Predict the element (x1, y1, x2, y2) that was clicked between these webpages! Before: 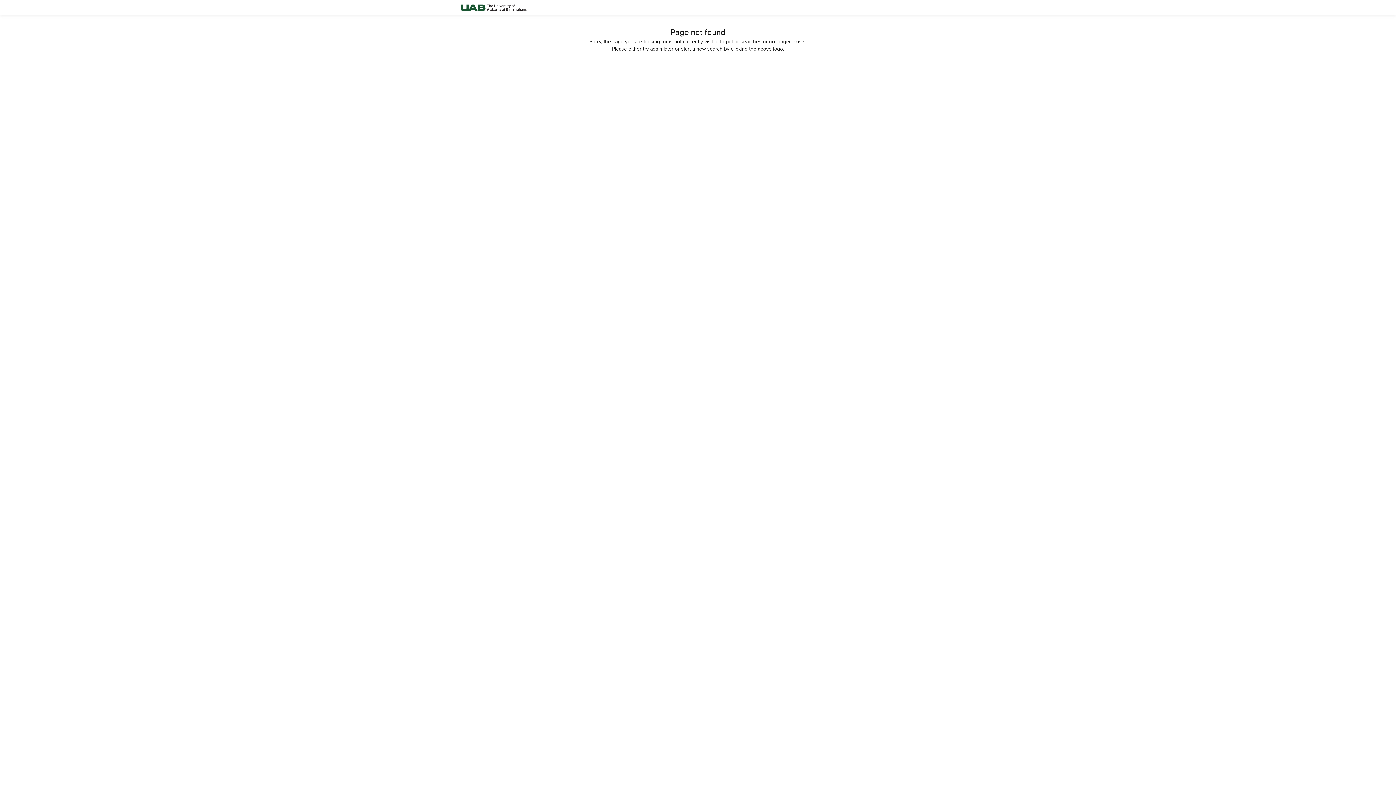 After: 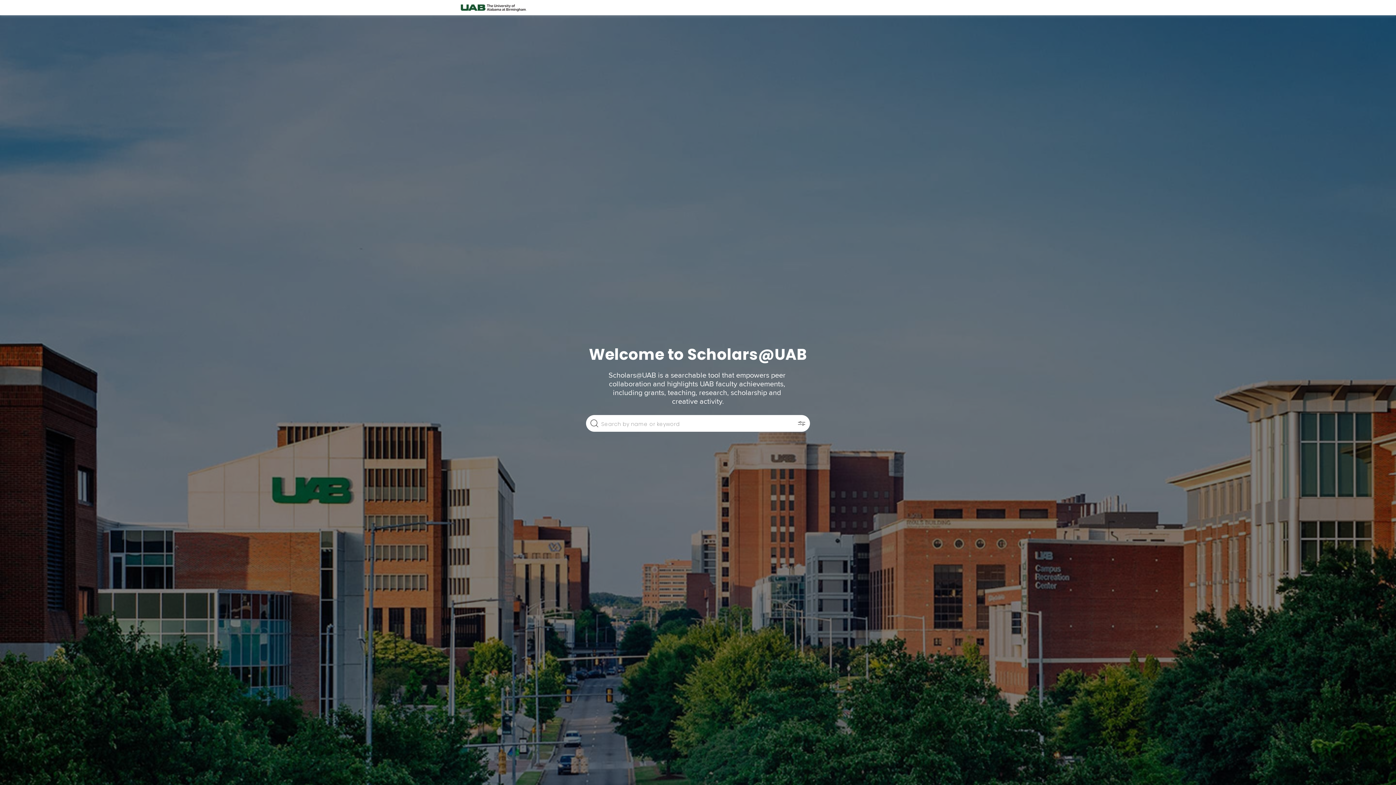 Action: bbox: (458, 0, 528, 15)